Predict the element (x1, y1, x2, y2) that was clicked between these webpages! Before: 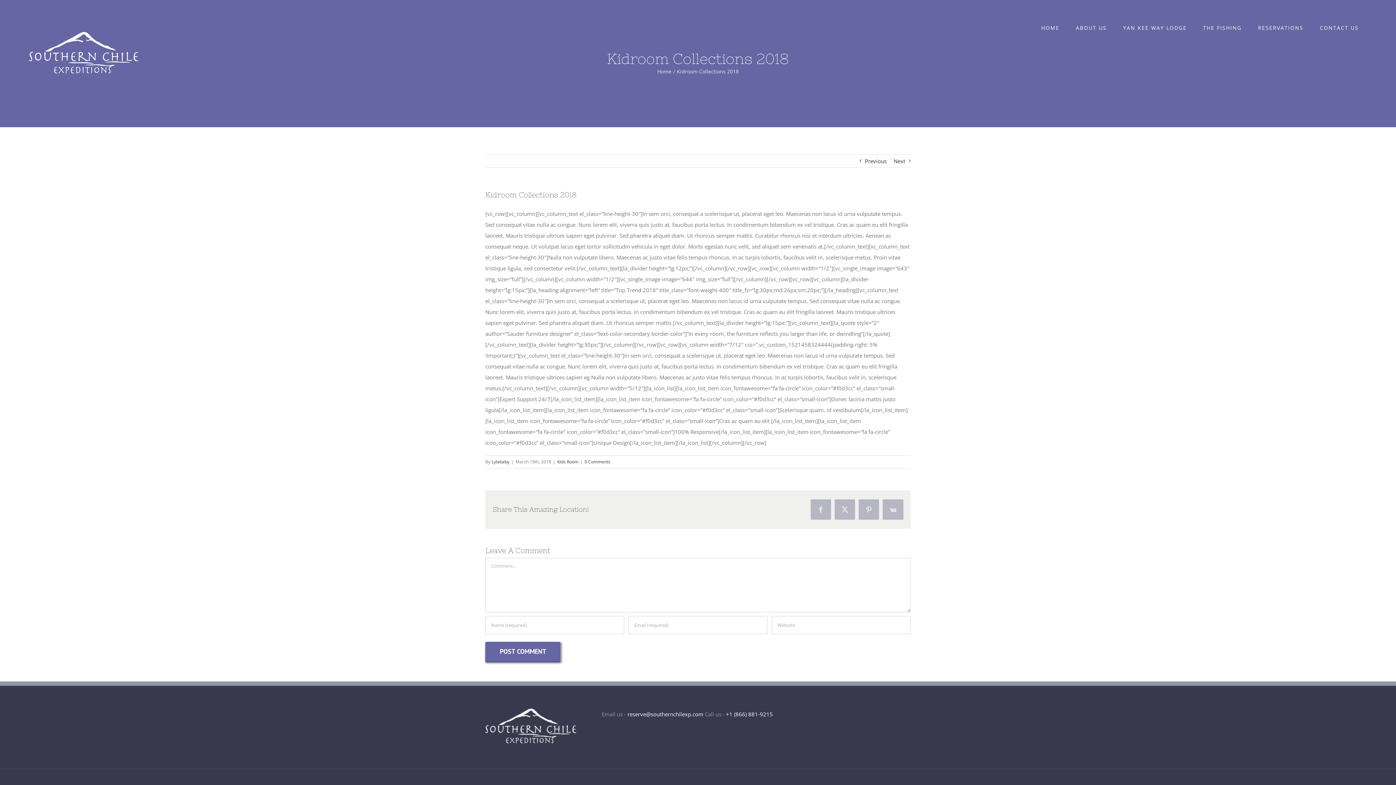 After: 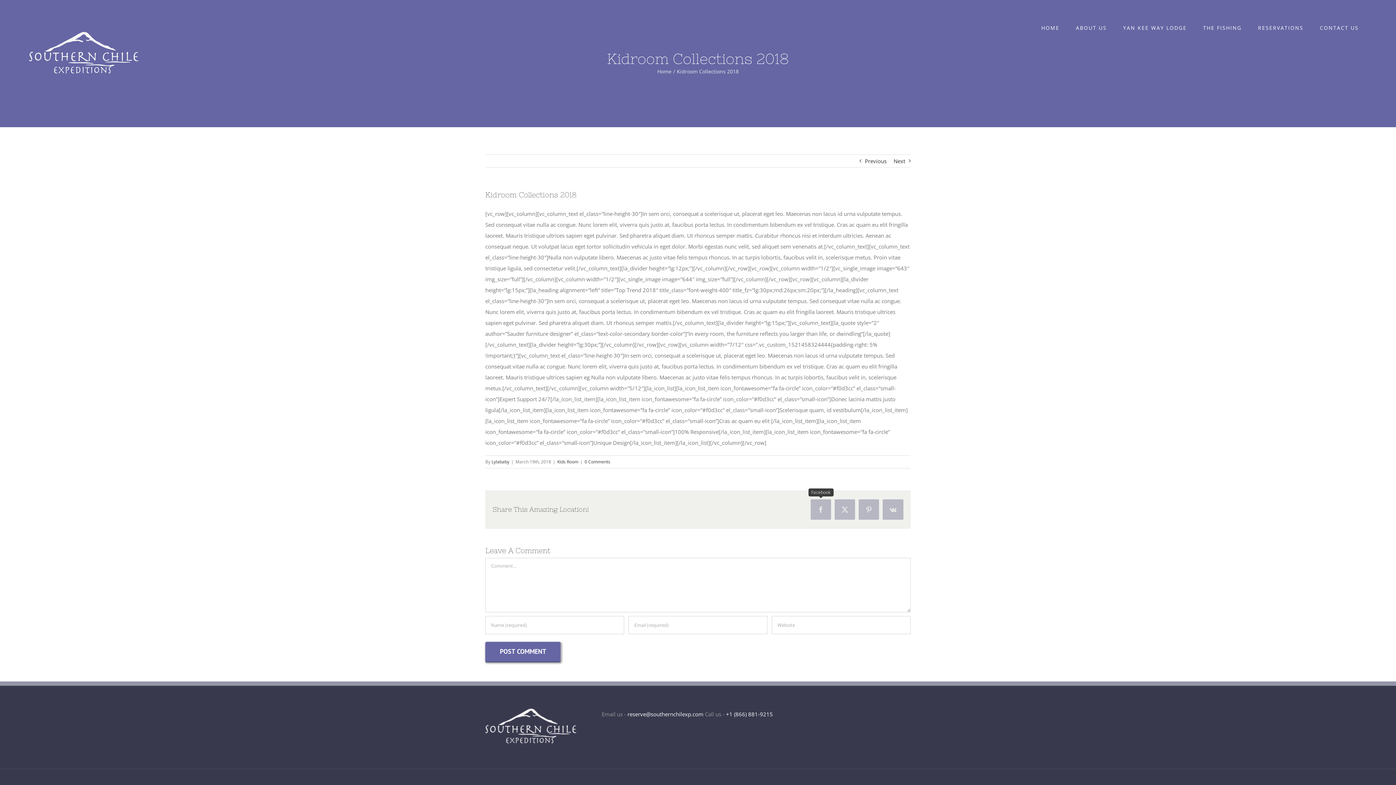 Action: label: Facebook bbox: (810, 499, 831, 519)